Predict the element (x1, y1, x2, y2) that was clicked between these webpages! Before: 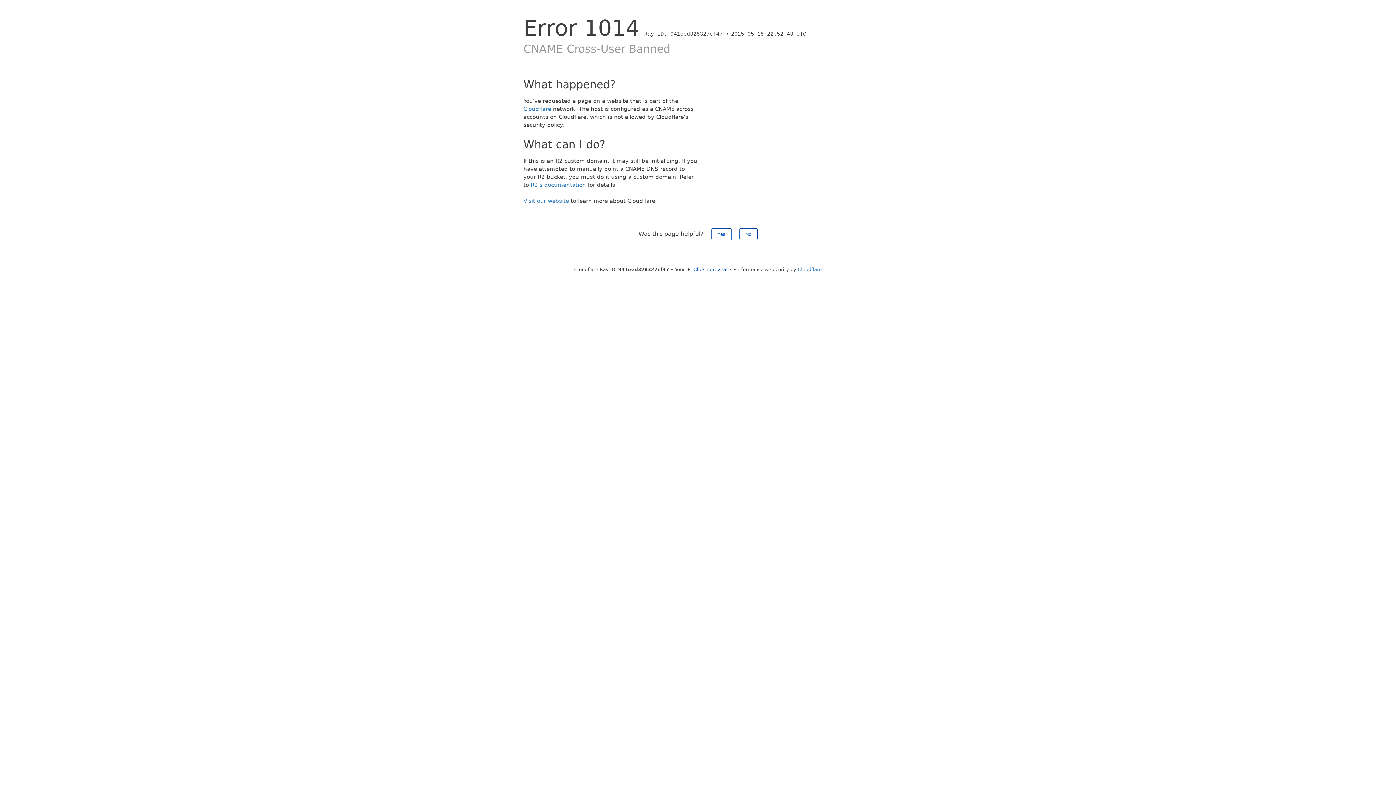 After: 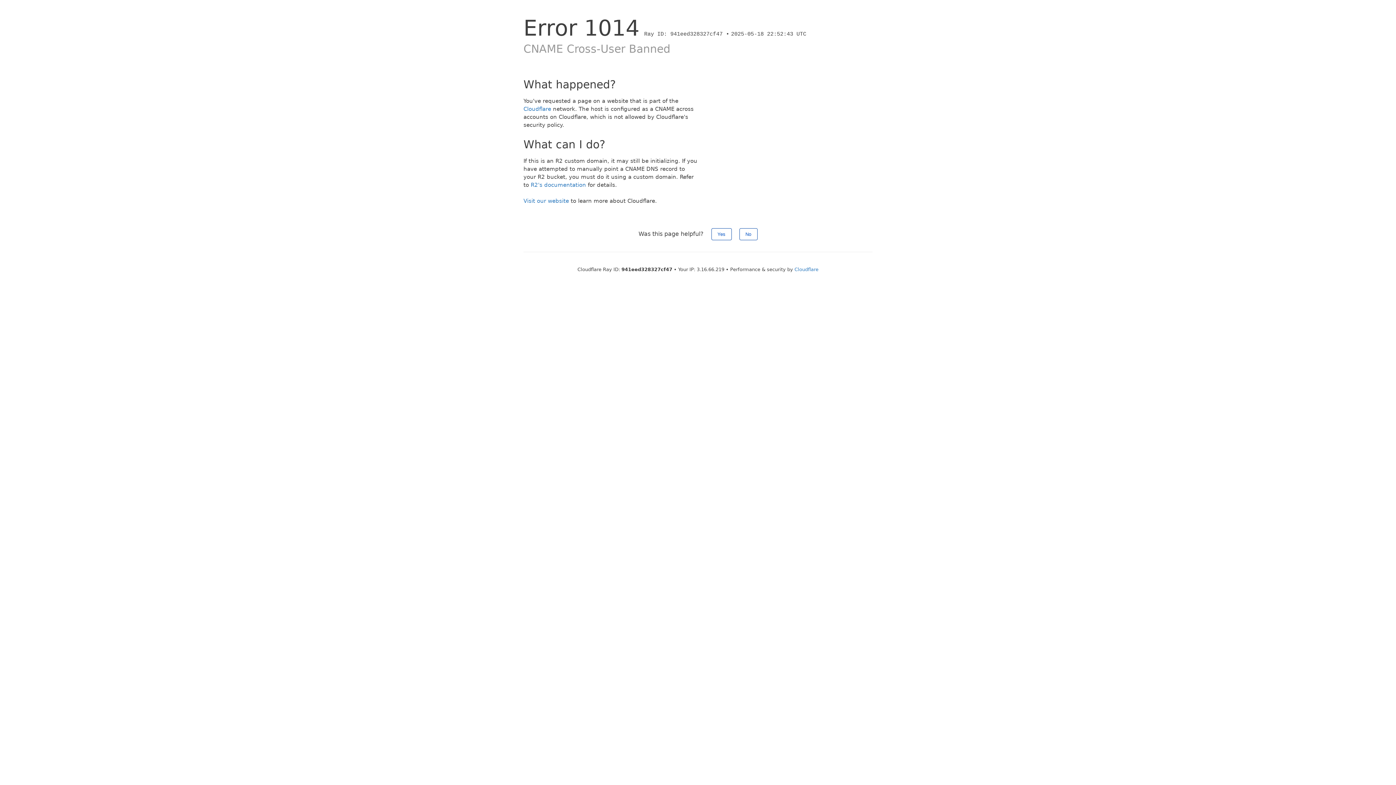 Action: label: Click to reveal bbox: (693, 266, 727, 272)